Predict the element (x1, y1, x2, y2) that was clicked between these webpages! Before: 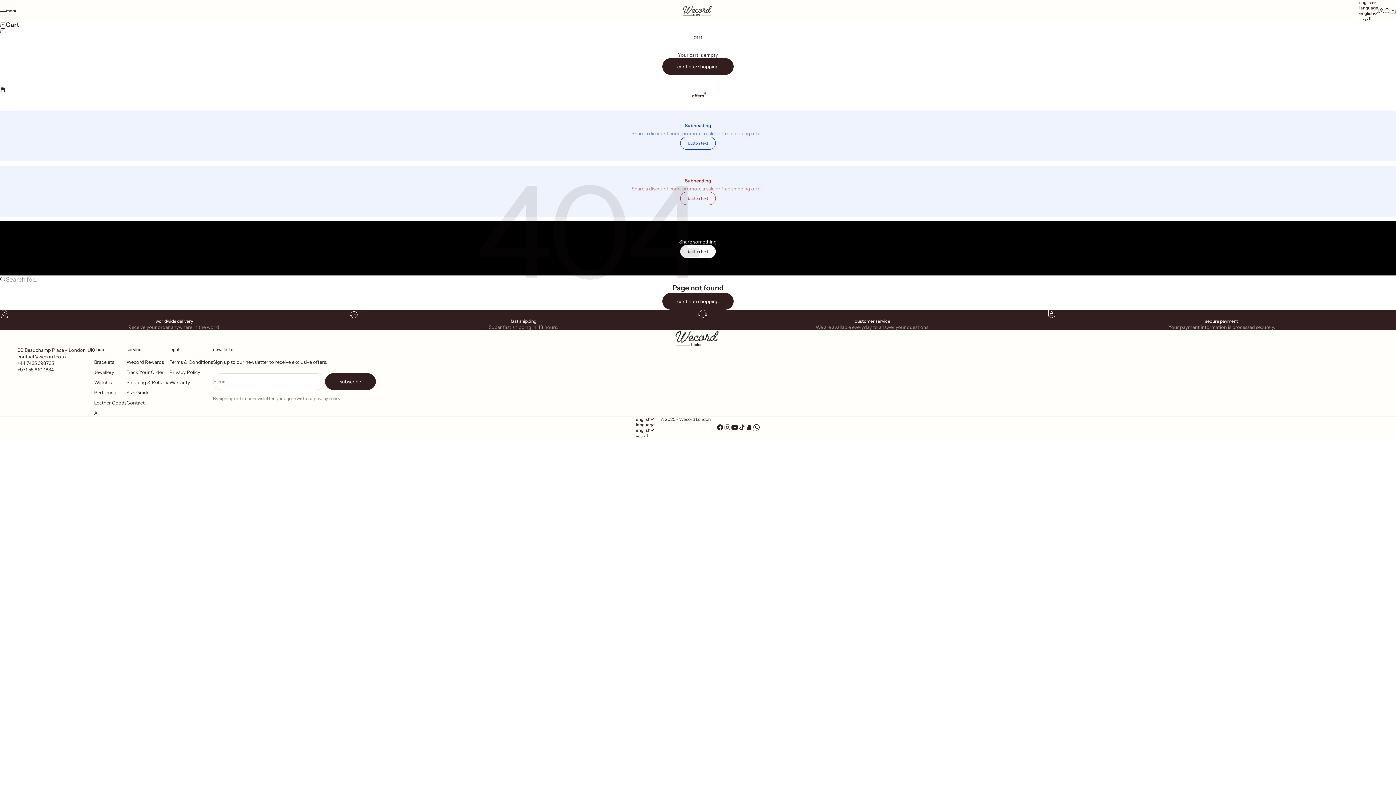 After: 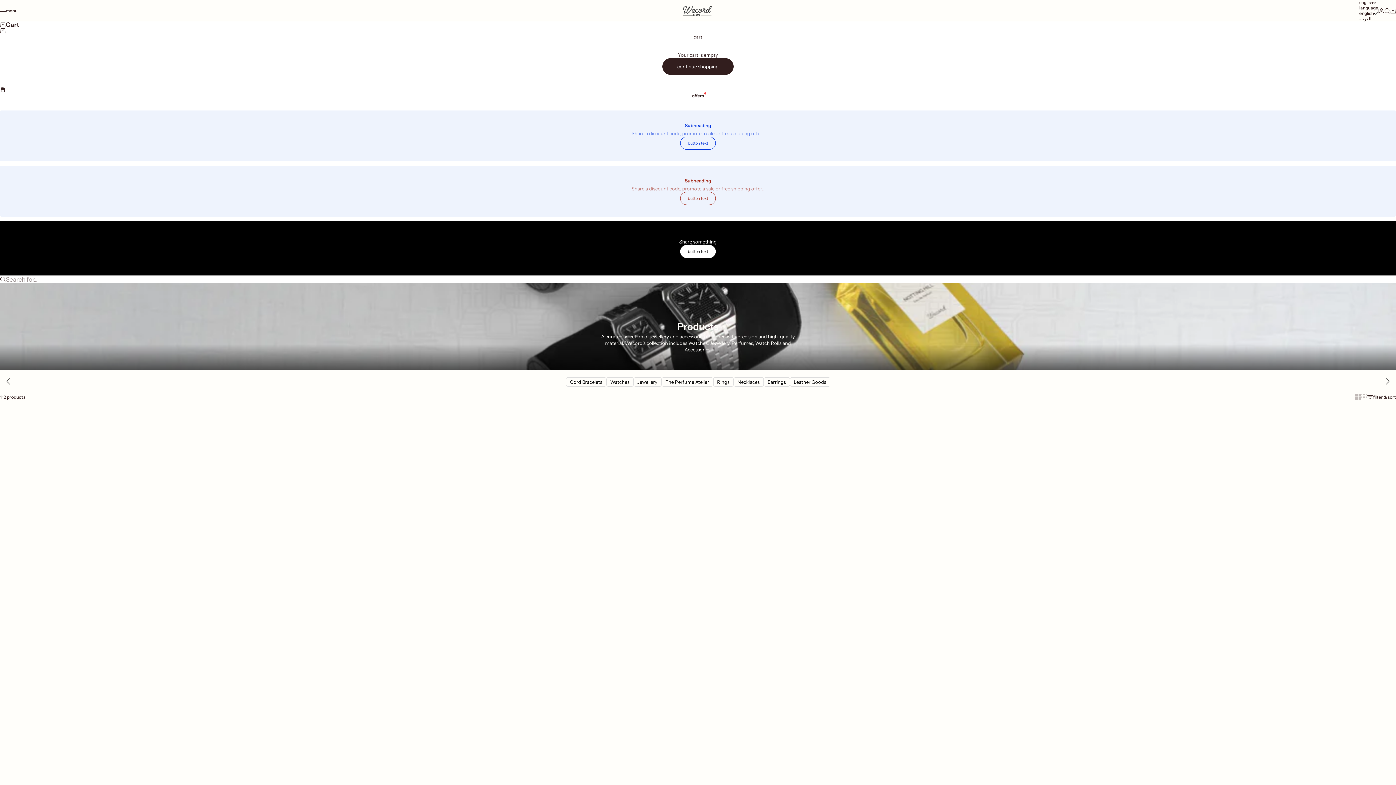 Action: label: continue shopping bbox: (662, 293, 733, 309)